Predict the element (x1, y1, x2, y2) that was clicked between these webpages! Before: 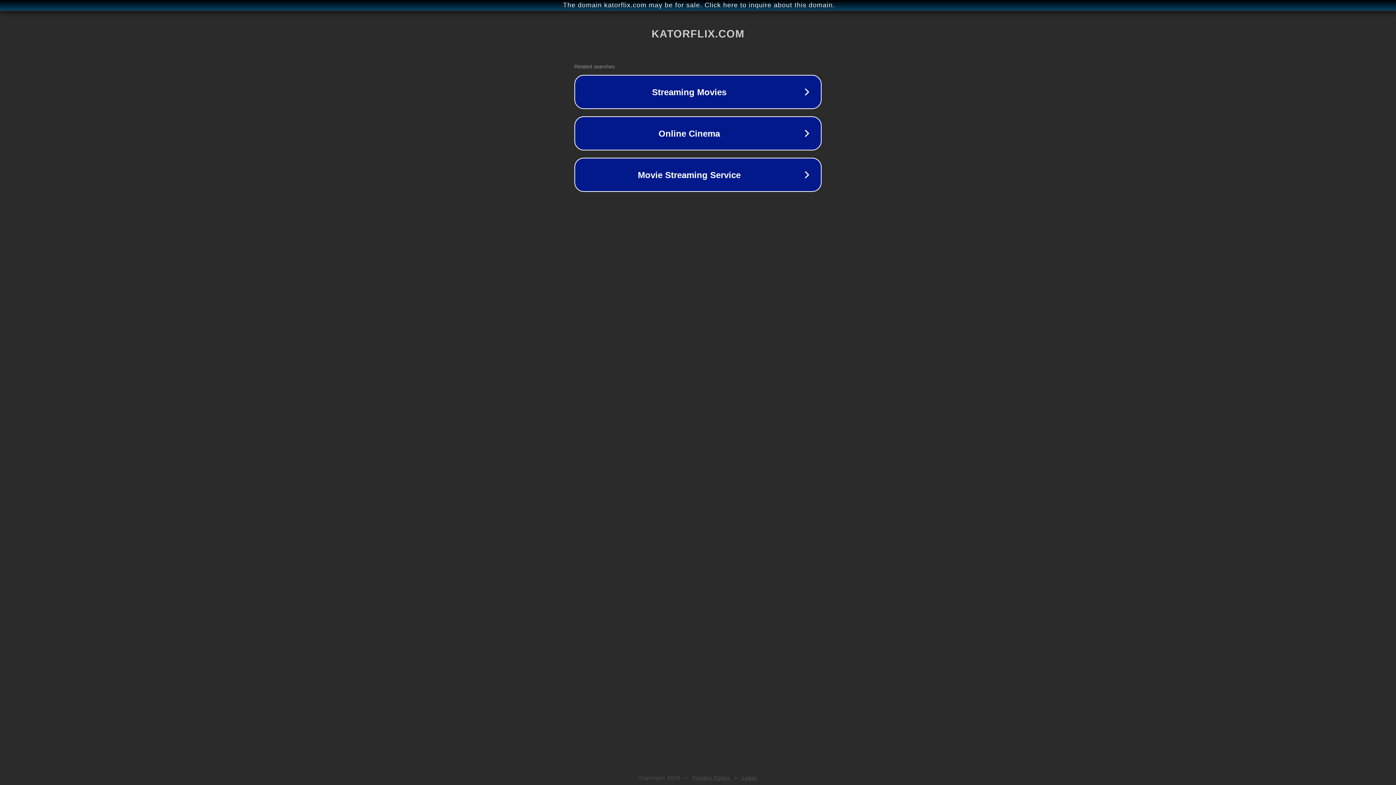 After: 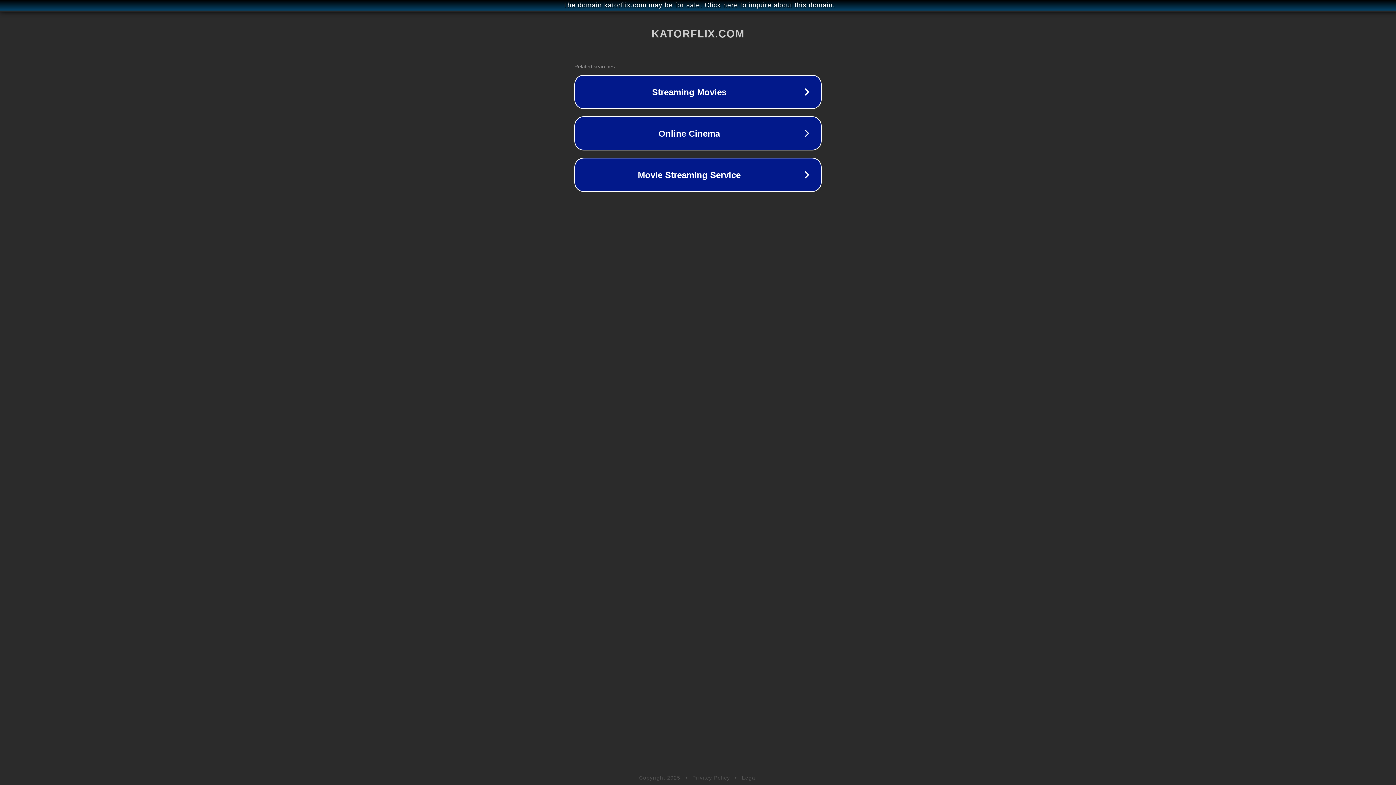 Action: label: Legal bbox: (742, 775, 757, 781)